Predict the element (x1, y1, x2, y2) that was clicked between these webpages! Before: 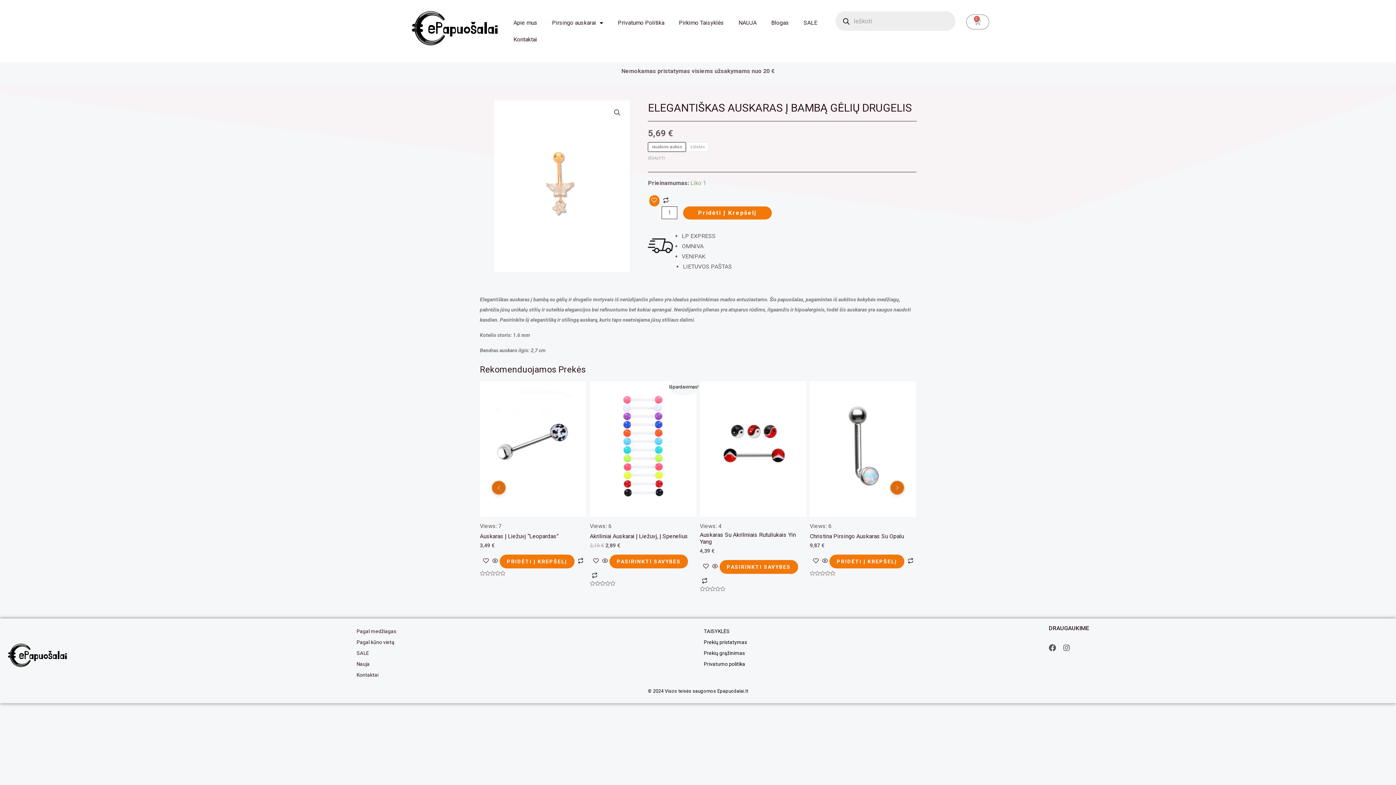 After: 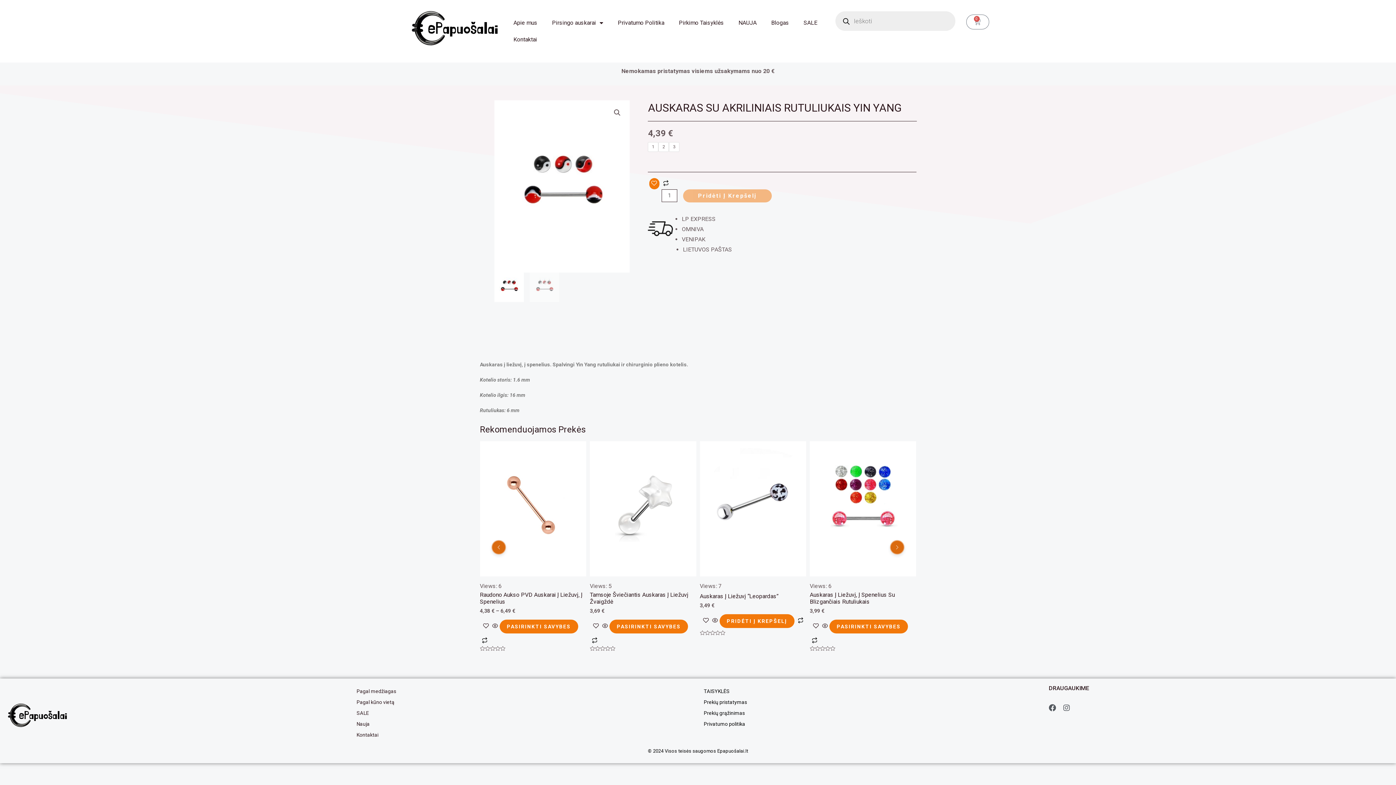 Action: bbox: (590, 381, 696, 516)